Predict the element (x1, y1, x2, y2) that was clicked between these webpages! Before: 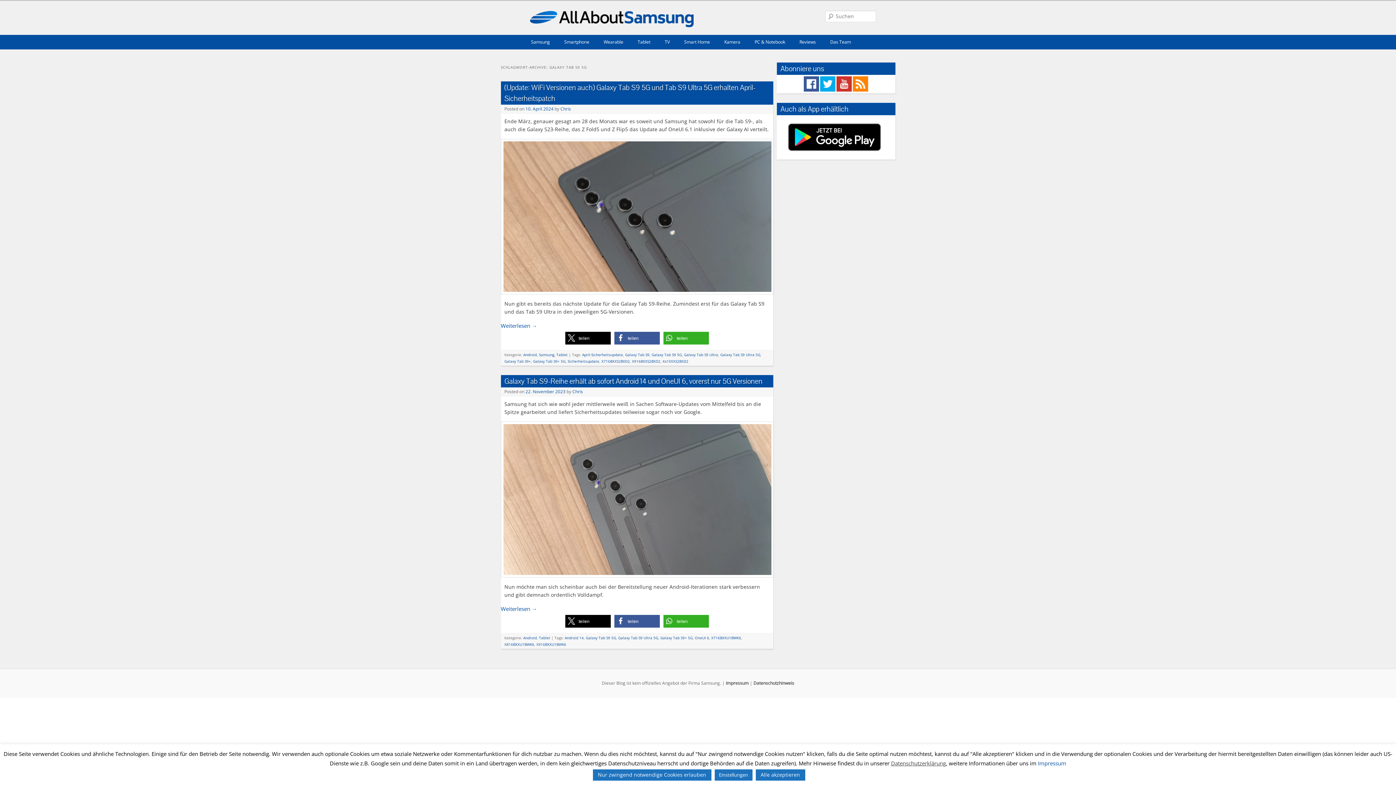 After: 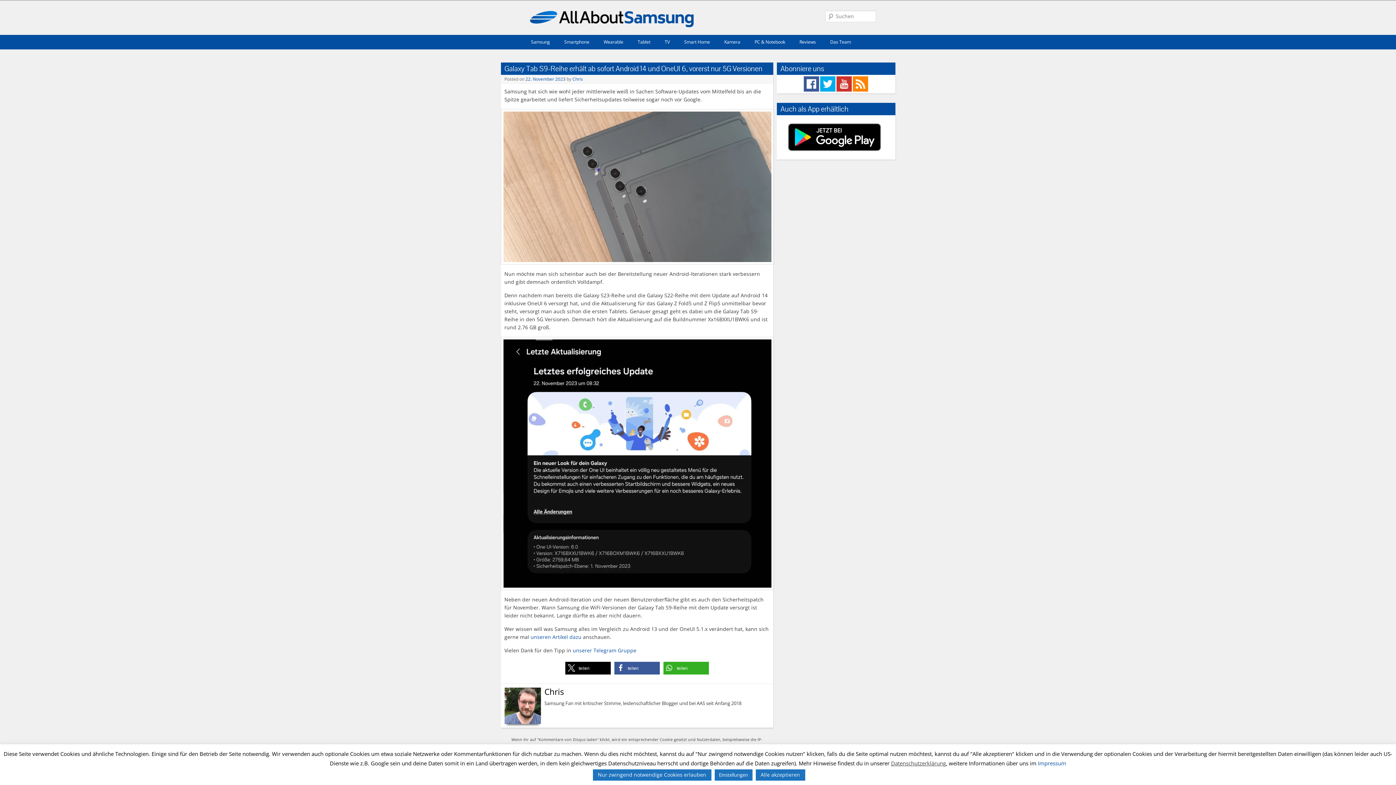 Action: label: Galaxy Tab S9-Reihe erhält ab sofort Android 14 und OneUI 6, vorerst nur 5G Versionen bbox: (504, 376, 762, 386)